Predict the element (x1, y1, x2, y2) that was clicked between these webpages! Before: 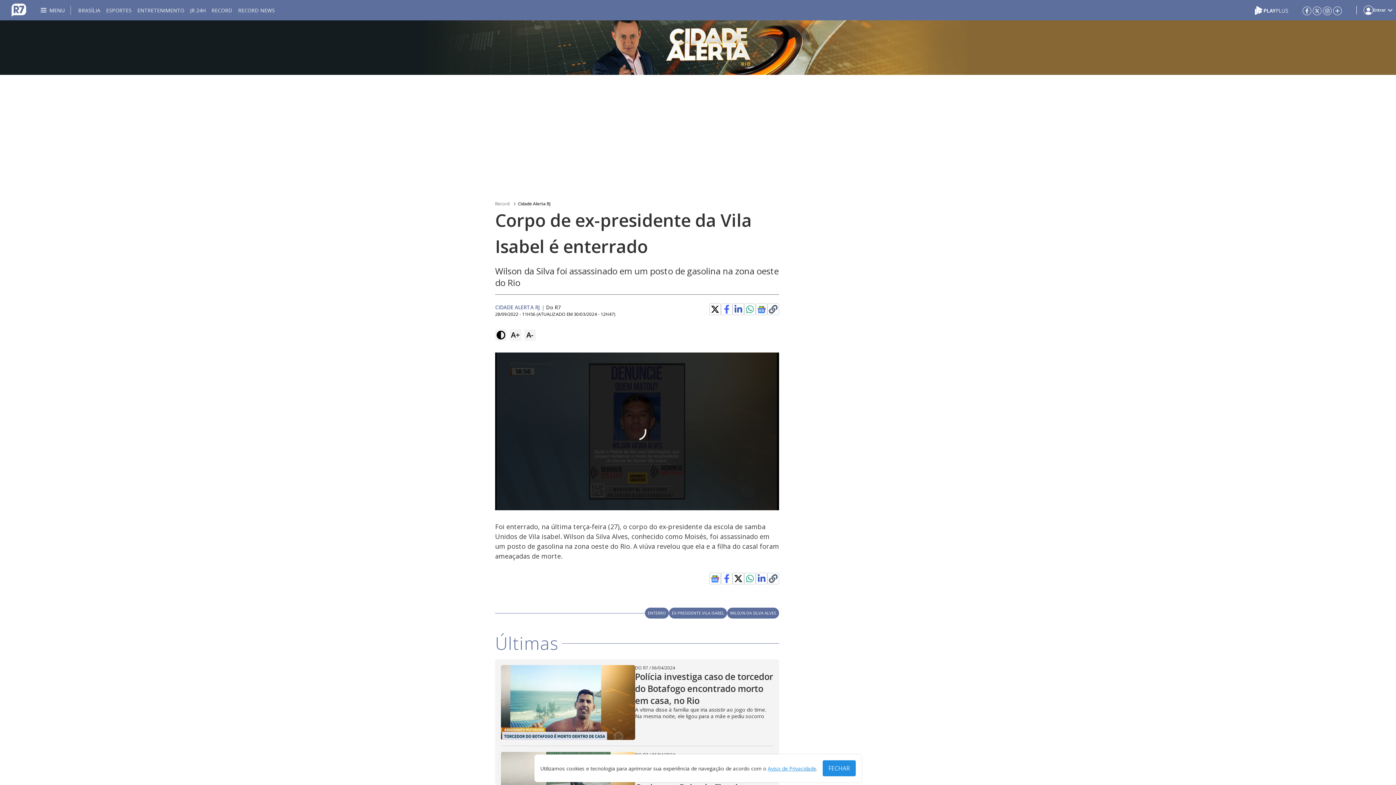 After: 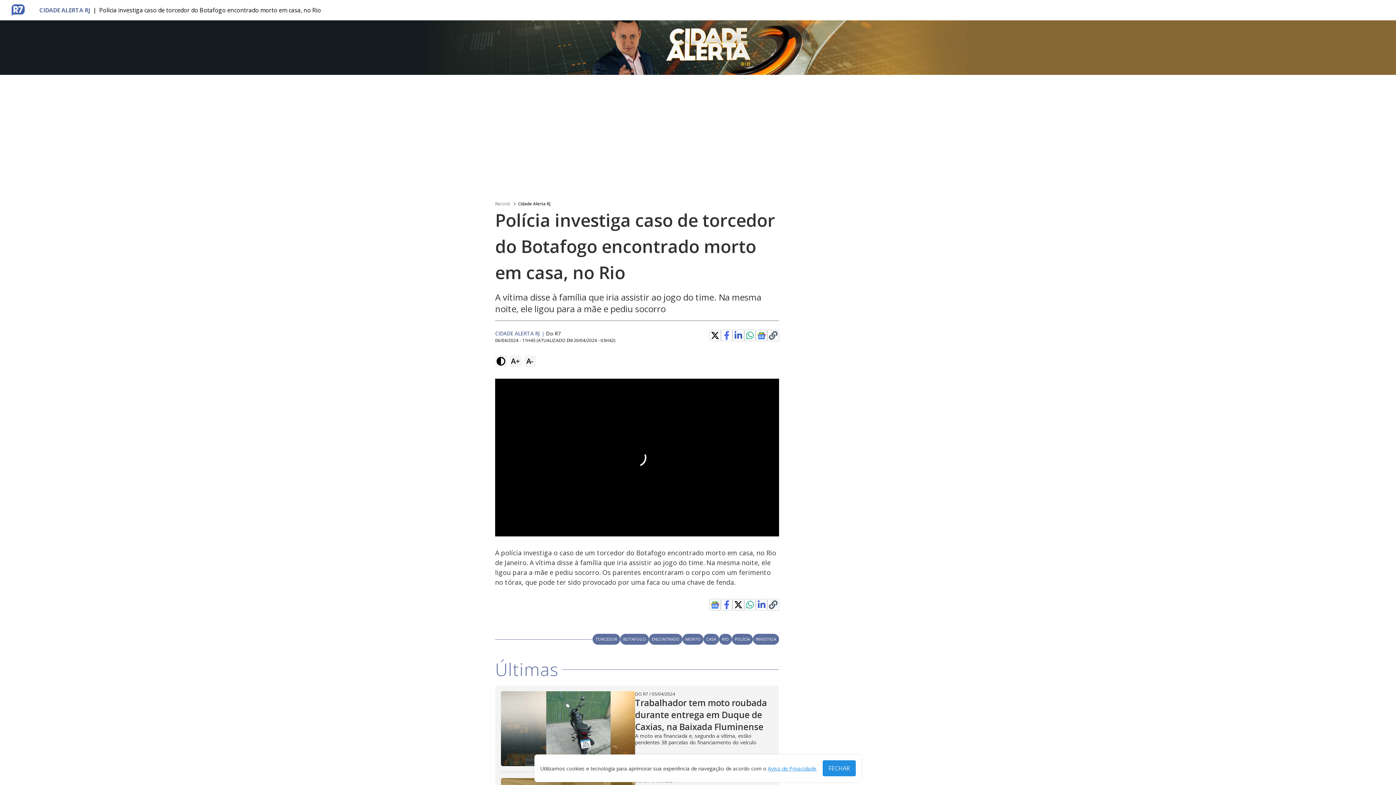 Action: bbox: (501, 665, 635, 740)